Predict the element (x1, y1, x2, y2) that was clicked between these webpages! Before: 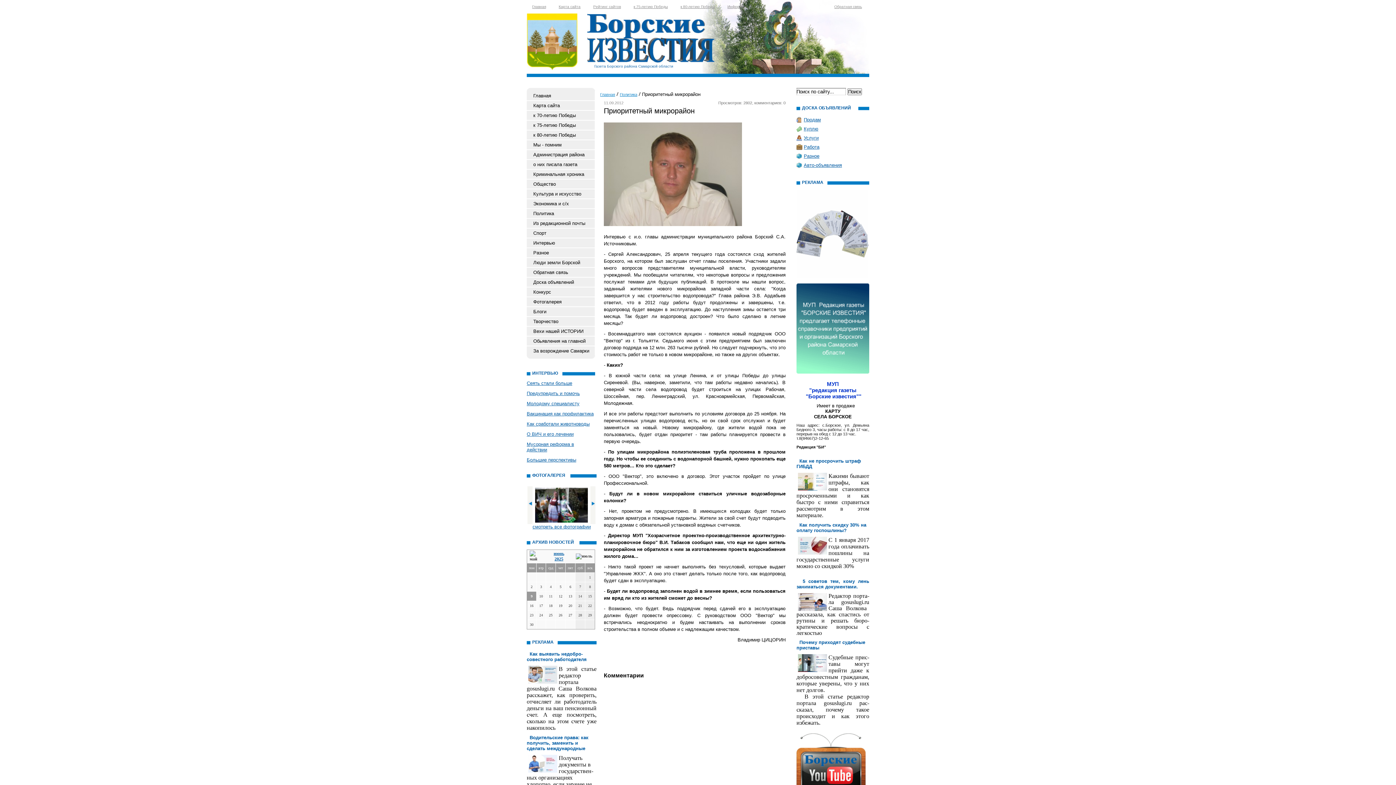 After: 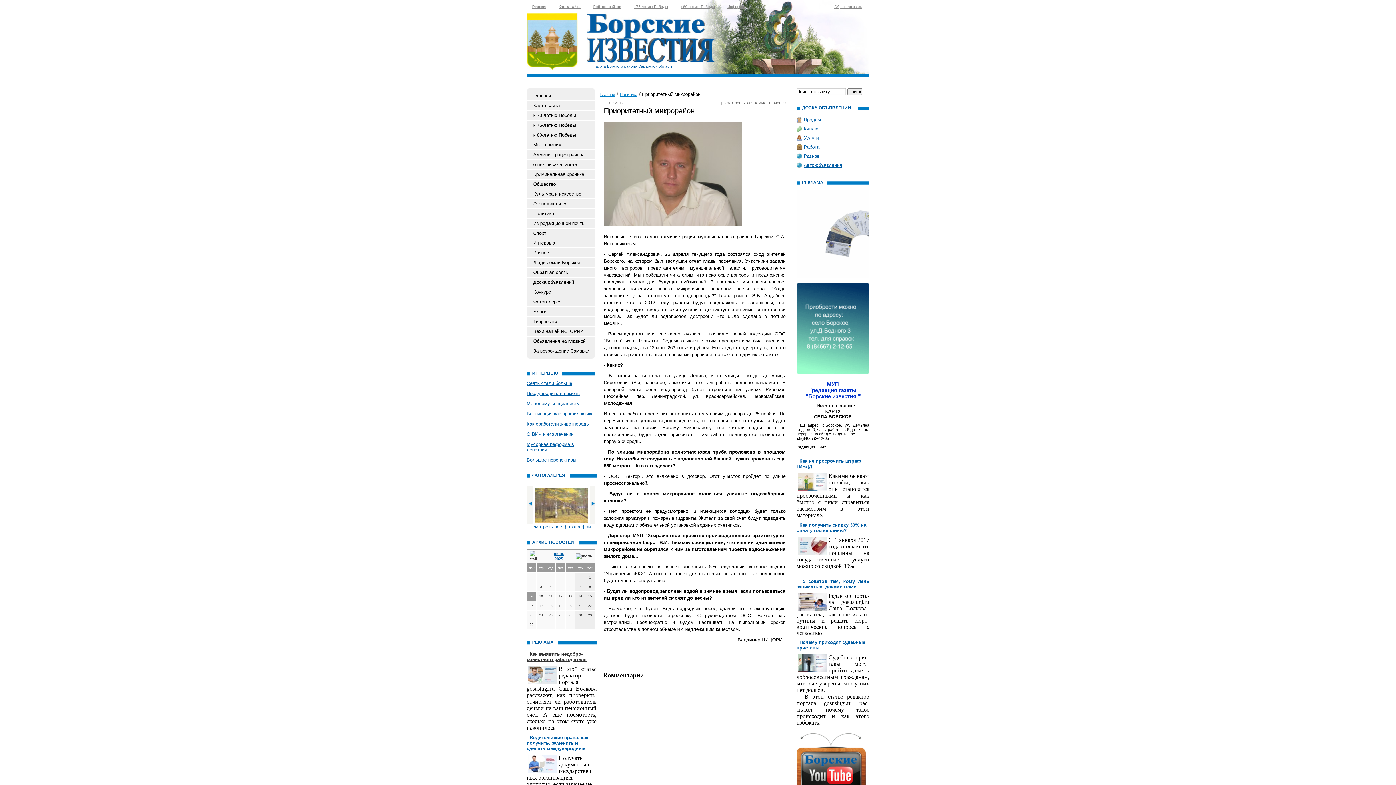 Action: bbox: (526, 651, 586, 662) label: Как выявить недобро­совестного работодателя